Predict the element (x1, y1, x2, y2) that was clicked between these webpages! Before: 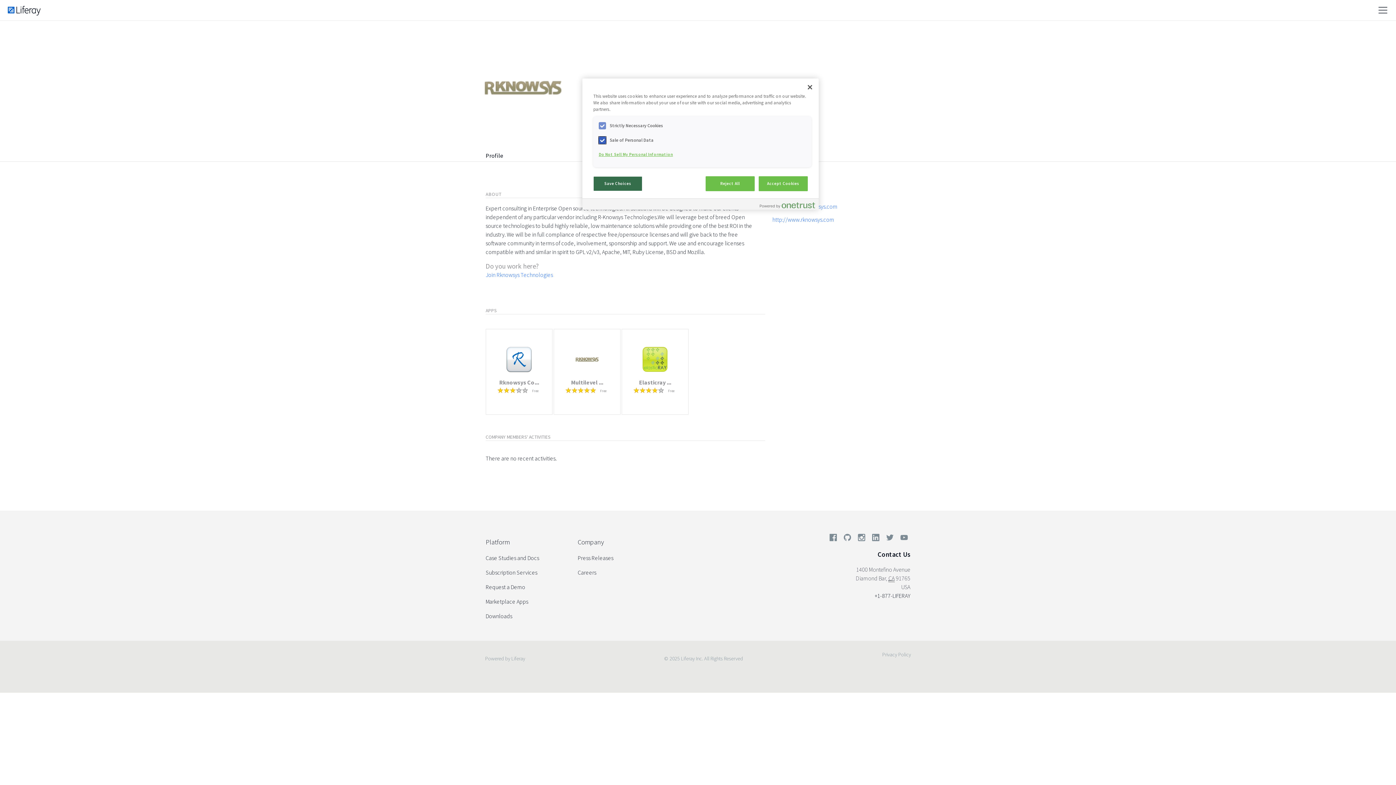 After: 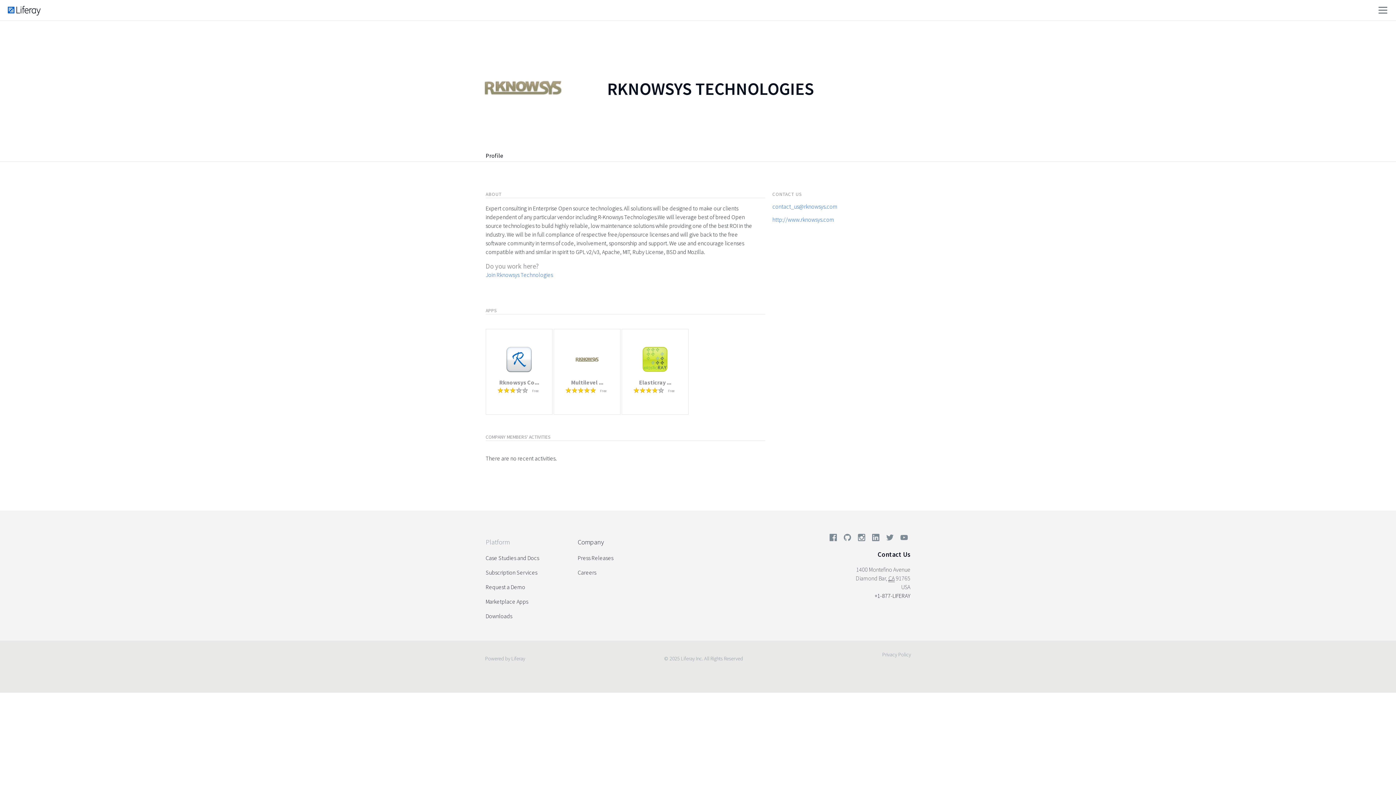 Action: bbox: (485, 534, 556, 550) label: Platform